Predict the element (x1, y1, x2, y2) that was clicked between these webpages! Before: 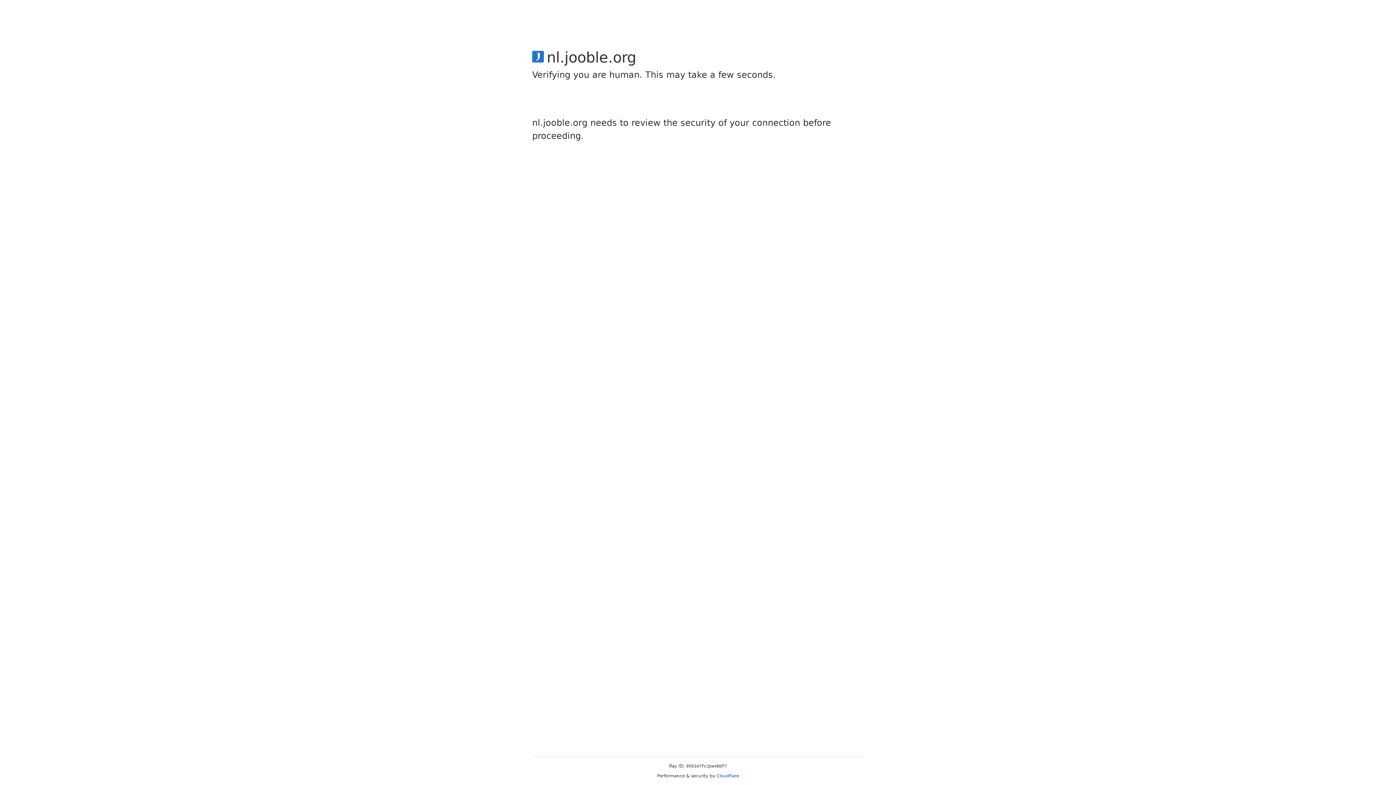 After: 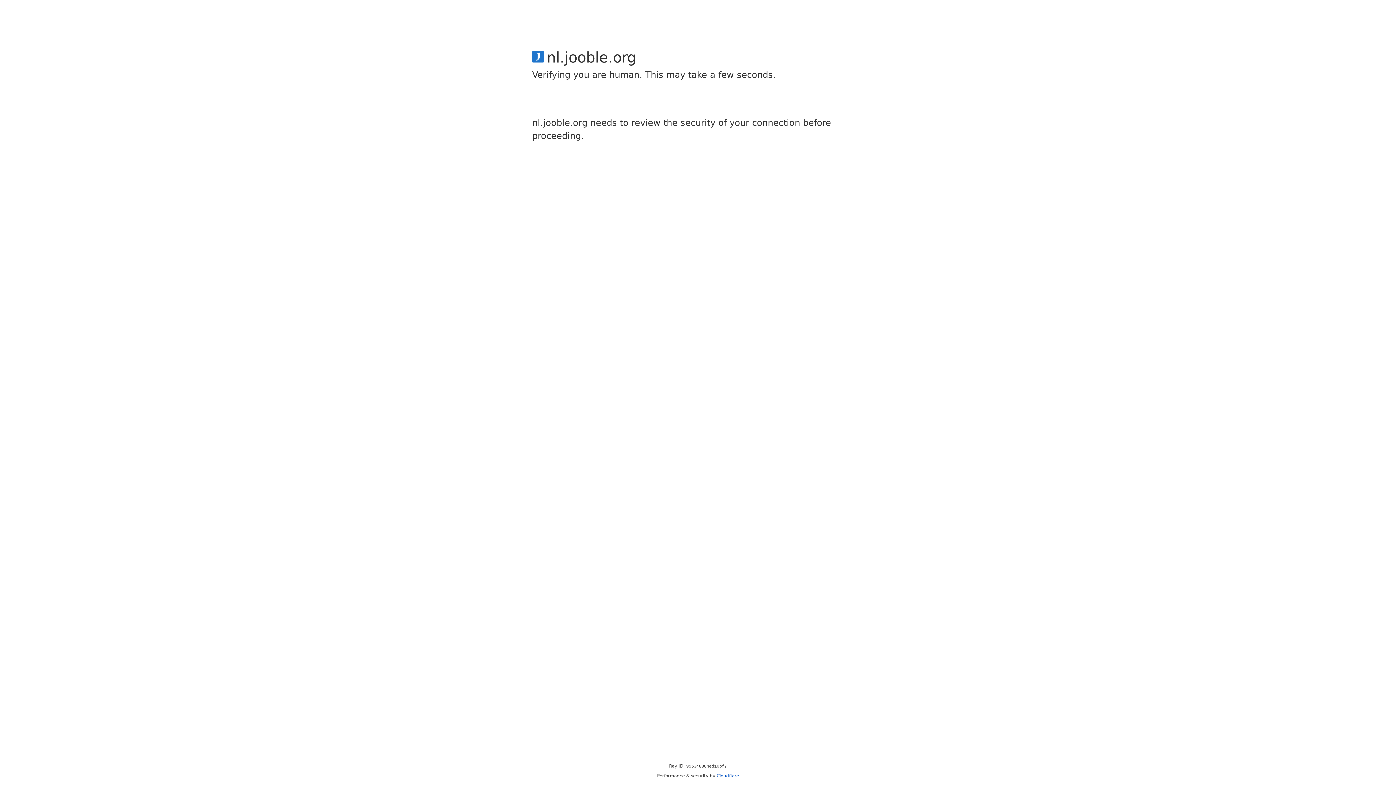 Action: bbox: (716, 773, 739, 778) label: Cloudflare